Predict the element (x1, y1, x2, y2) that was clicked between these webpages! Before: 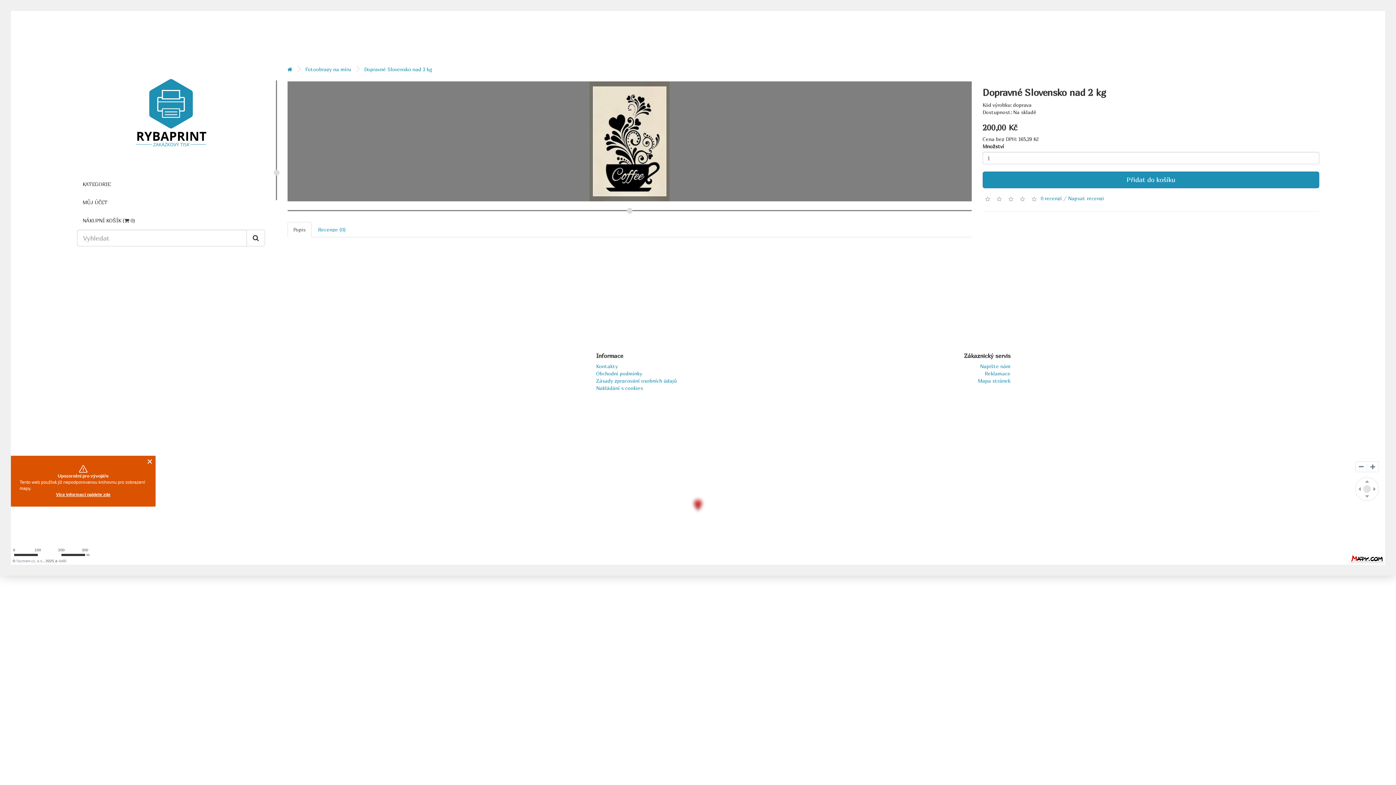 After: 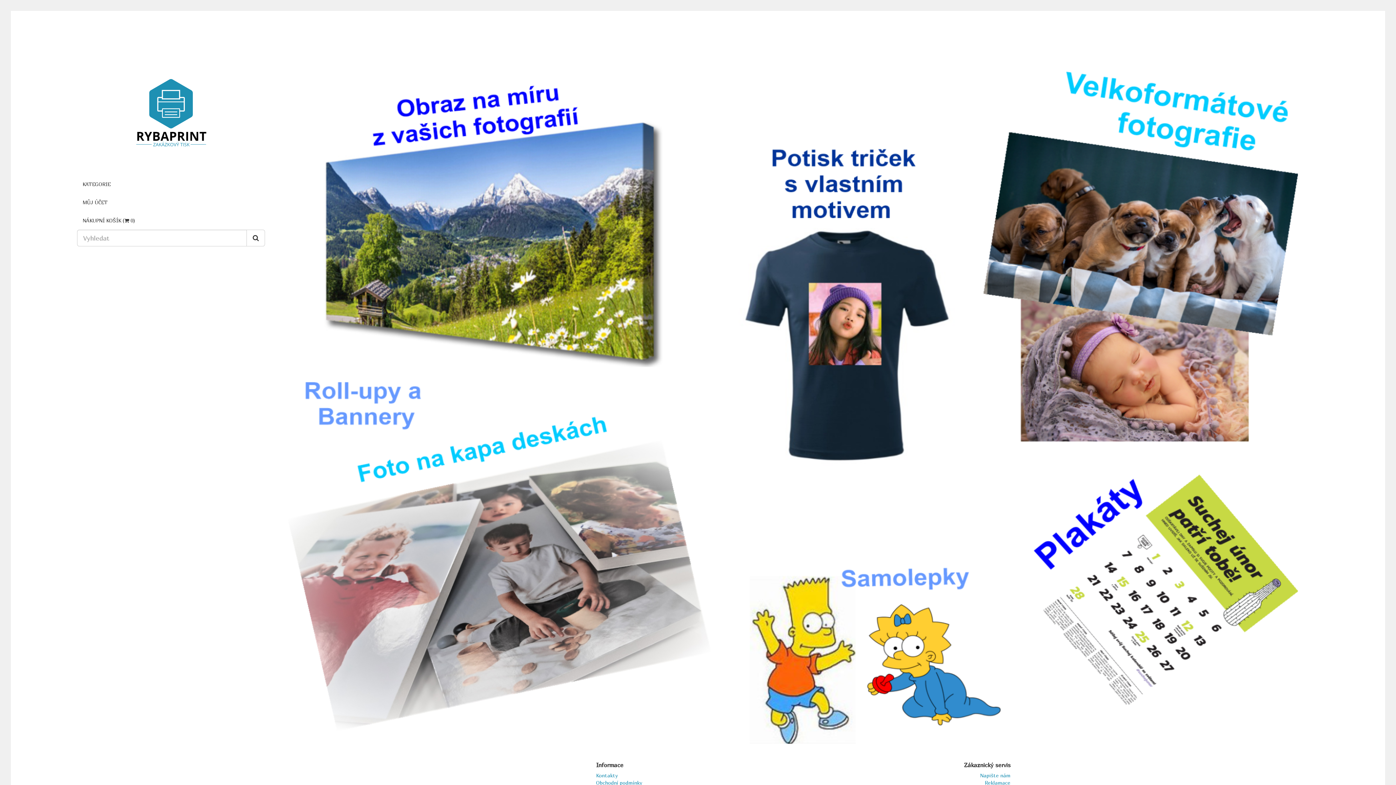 Action: bbox: (287, 66, 292, 72)